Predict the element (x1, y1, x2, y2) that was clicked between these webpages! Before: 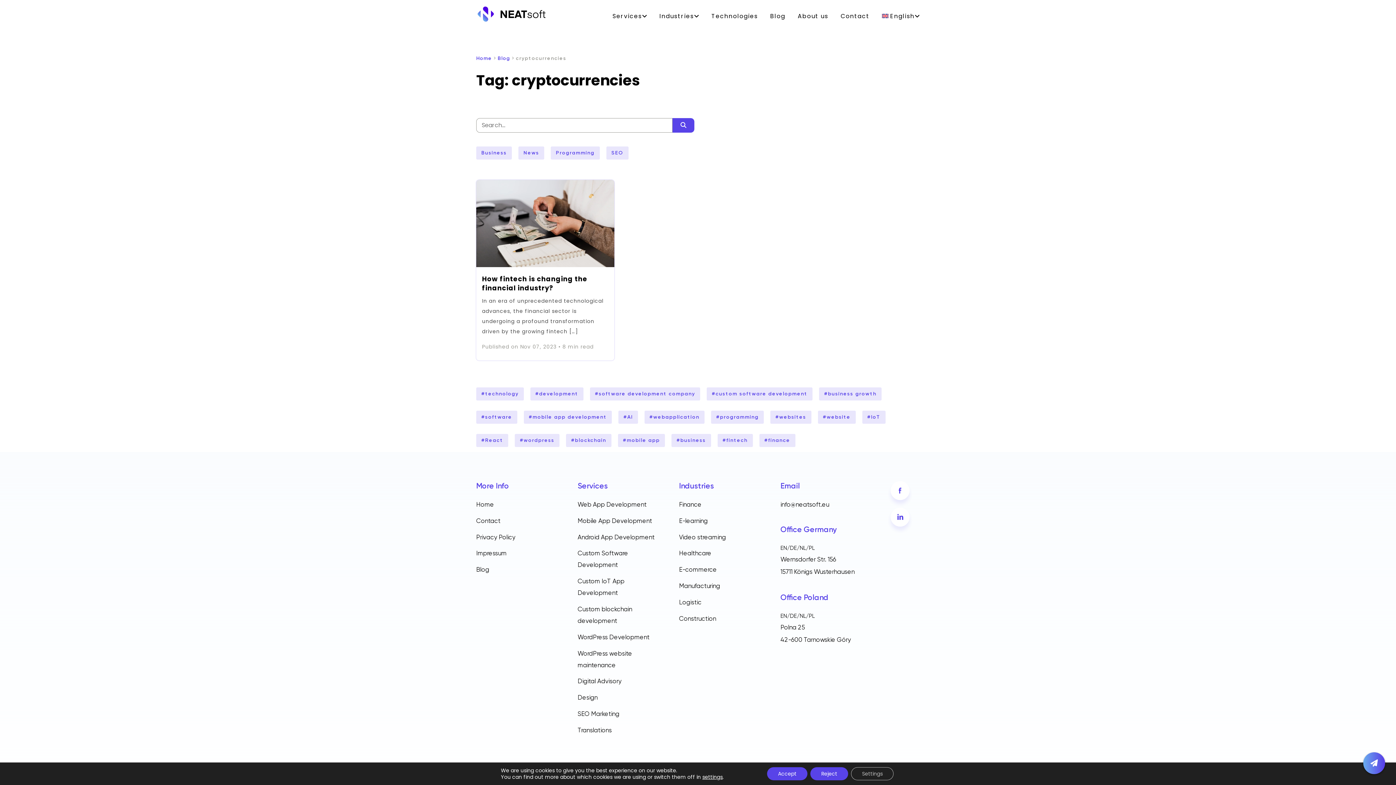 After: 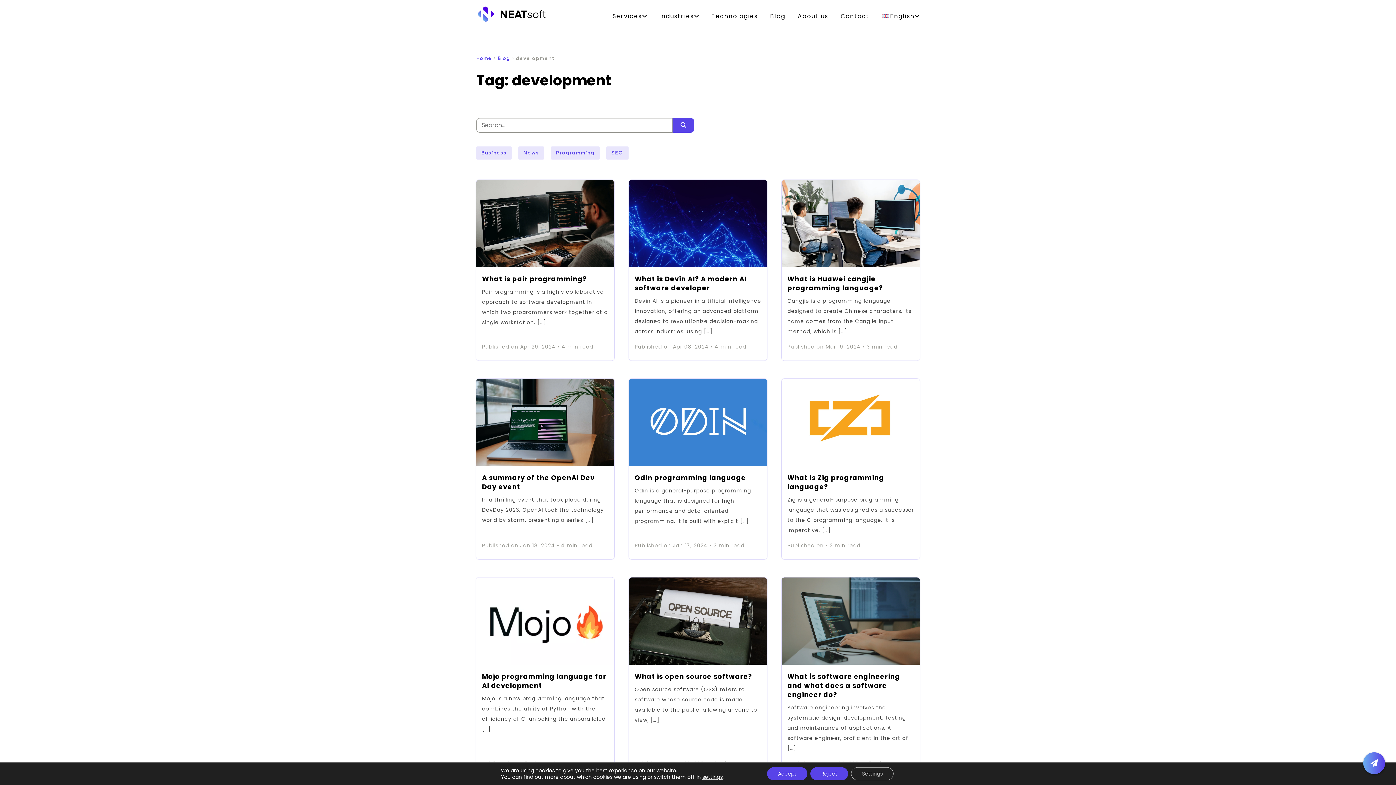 Action: bbox: (530, 387, 583, 400) label: #development